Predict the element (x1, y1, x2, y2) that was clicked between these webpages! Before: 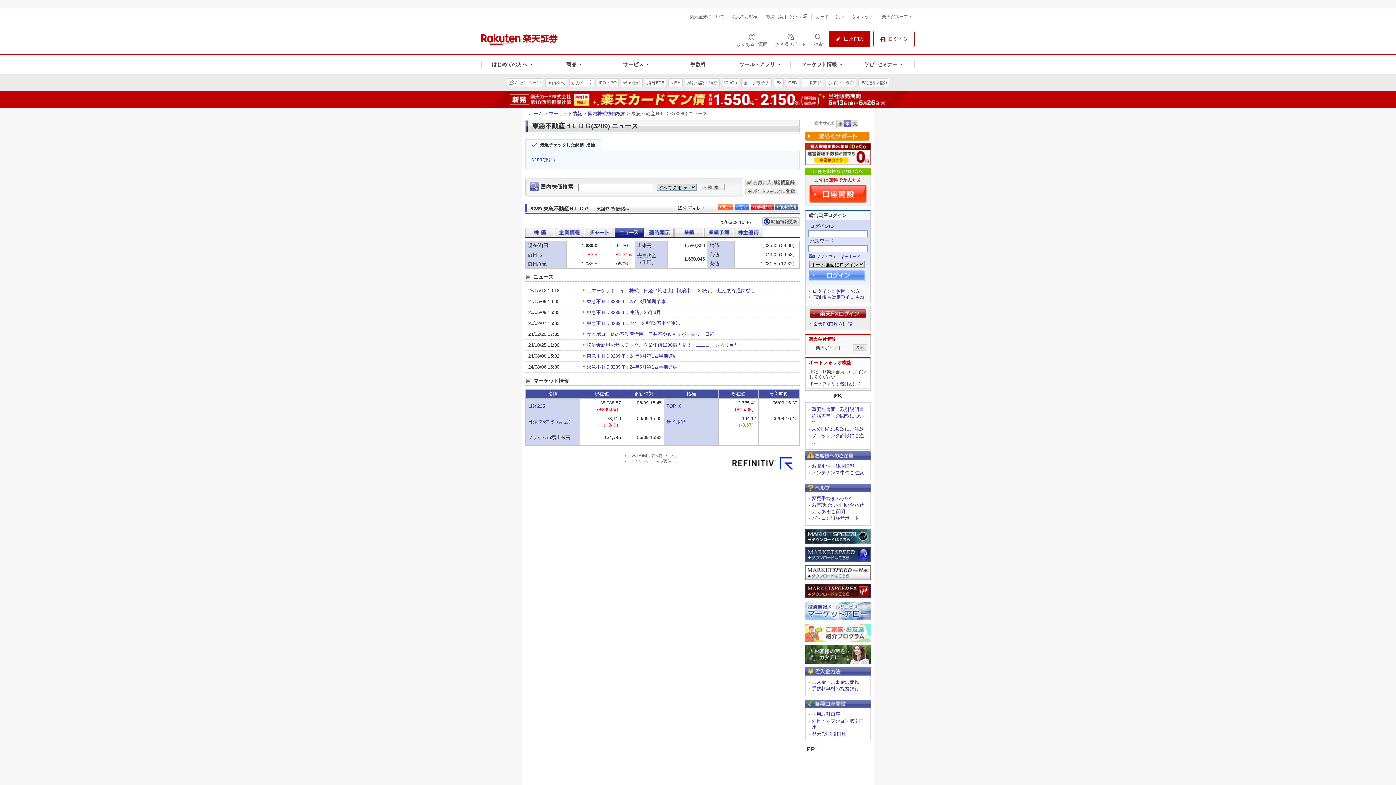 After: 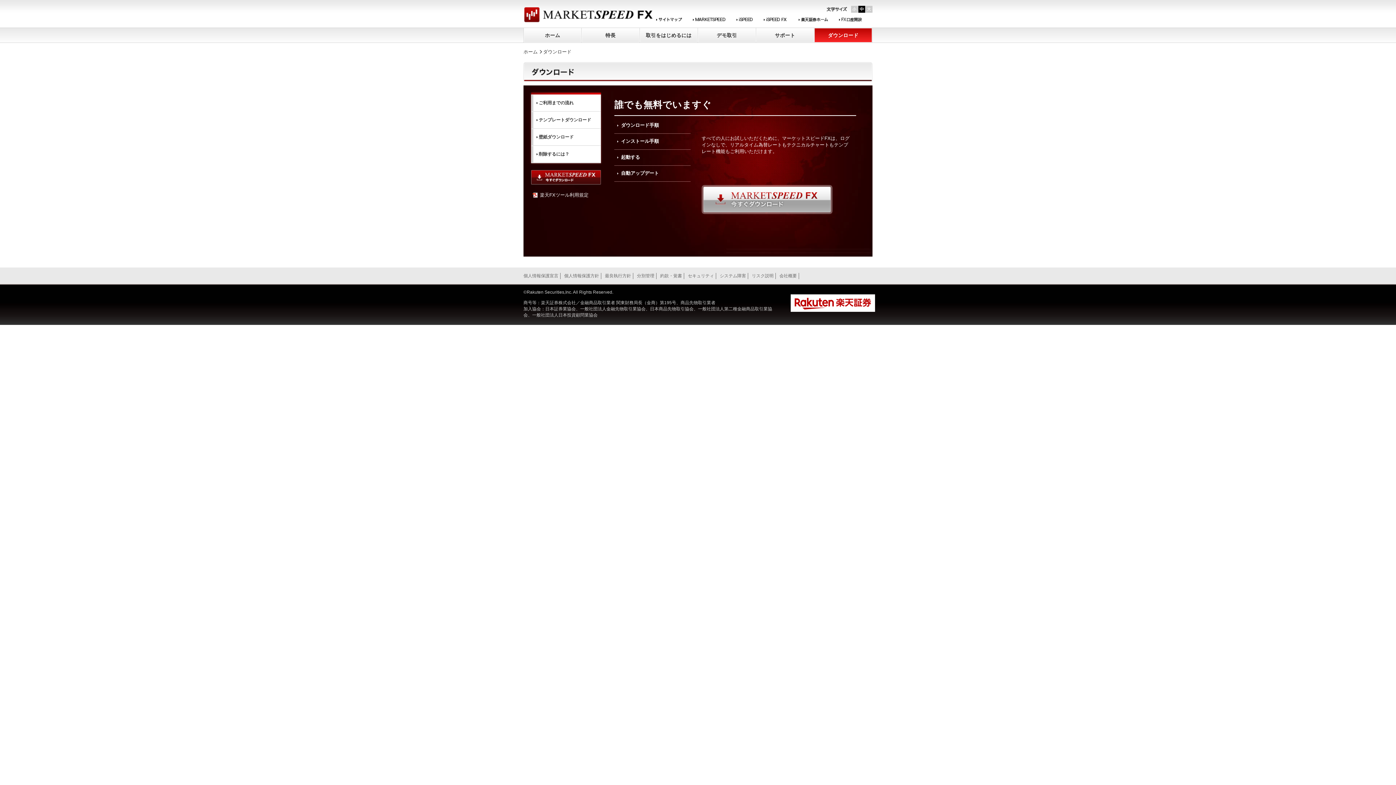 Action: bbox: (805, 591, 870, 597)